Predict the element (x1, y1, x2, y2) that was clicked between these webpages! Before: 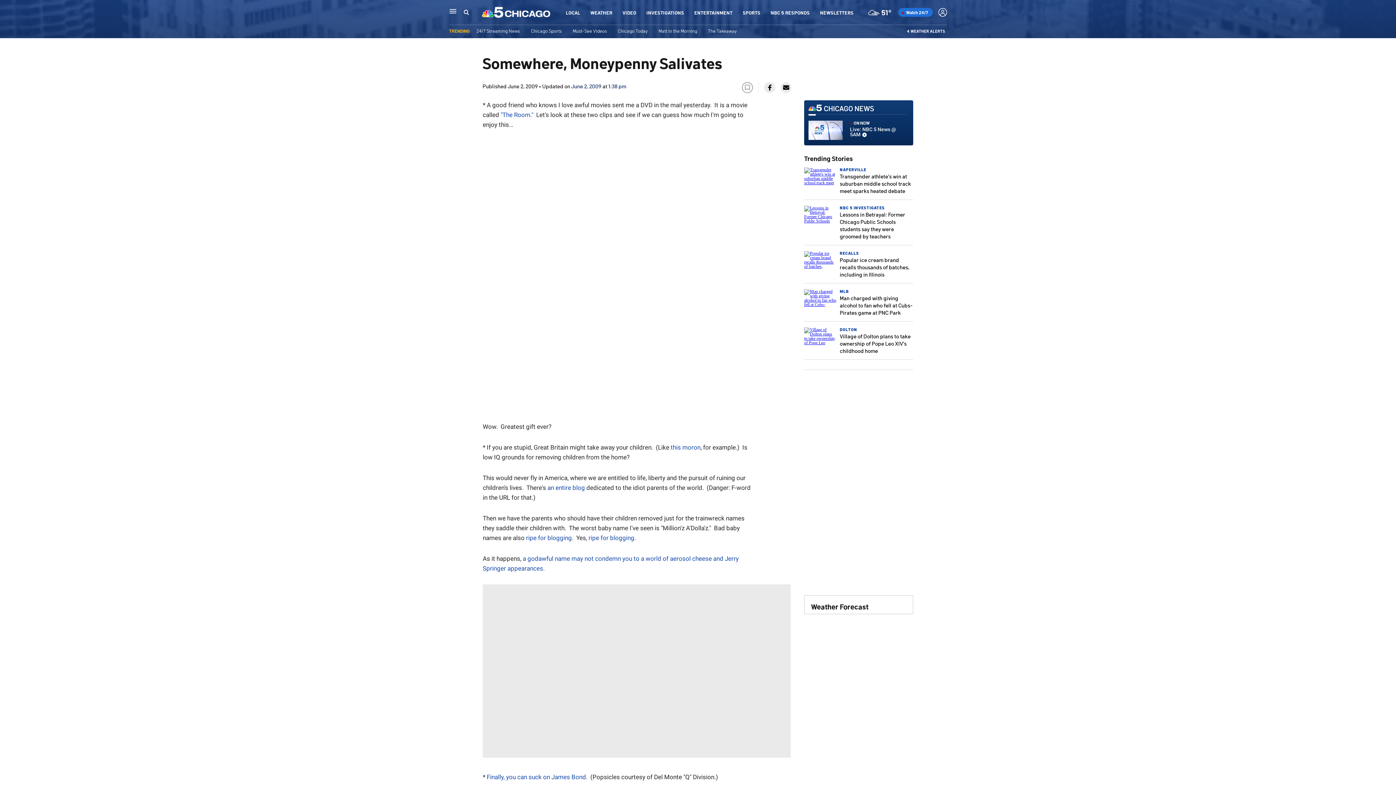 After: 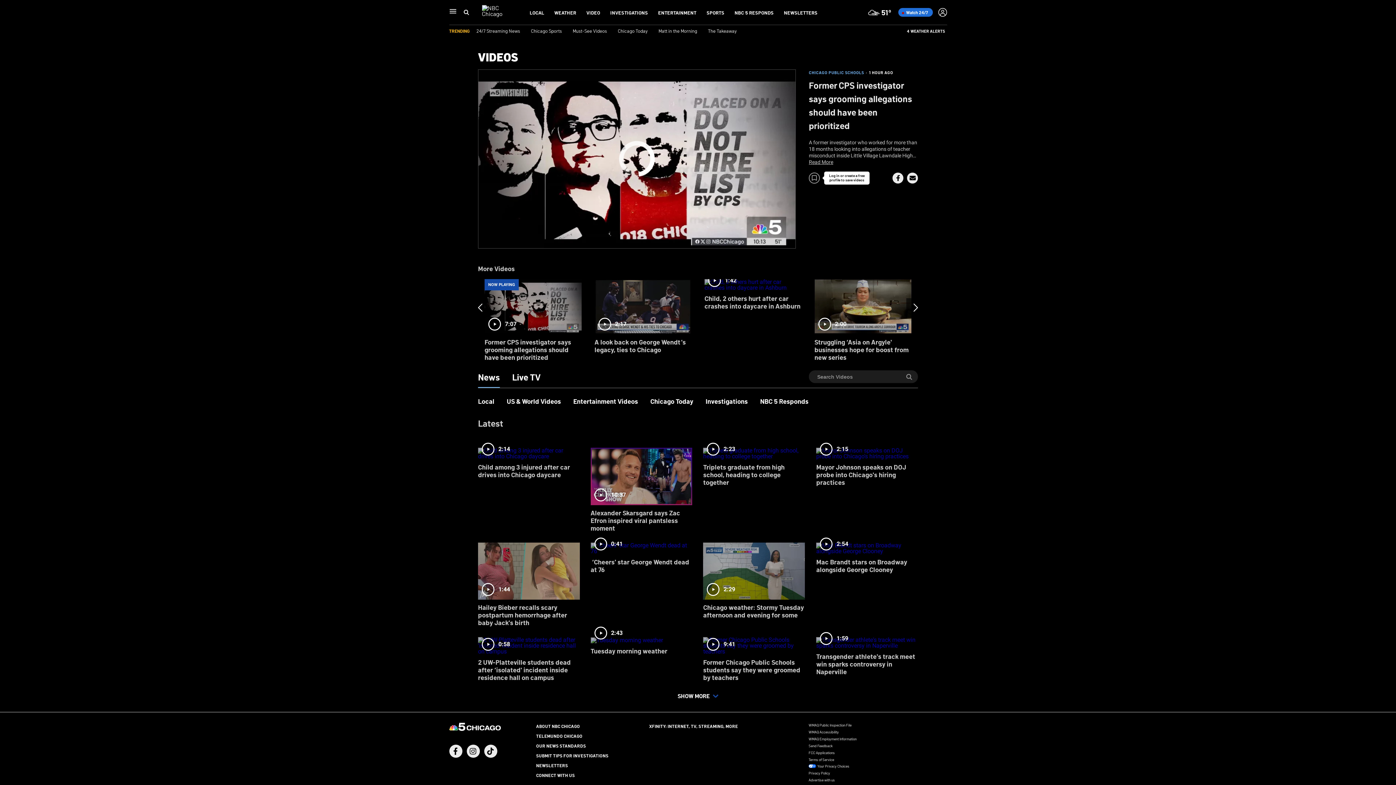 Action: bbox: (622, 9, 636, 15) label: VIDEO